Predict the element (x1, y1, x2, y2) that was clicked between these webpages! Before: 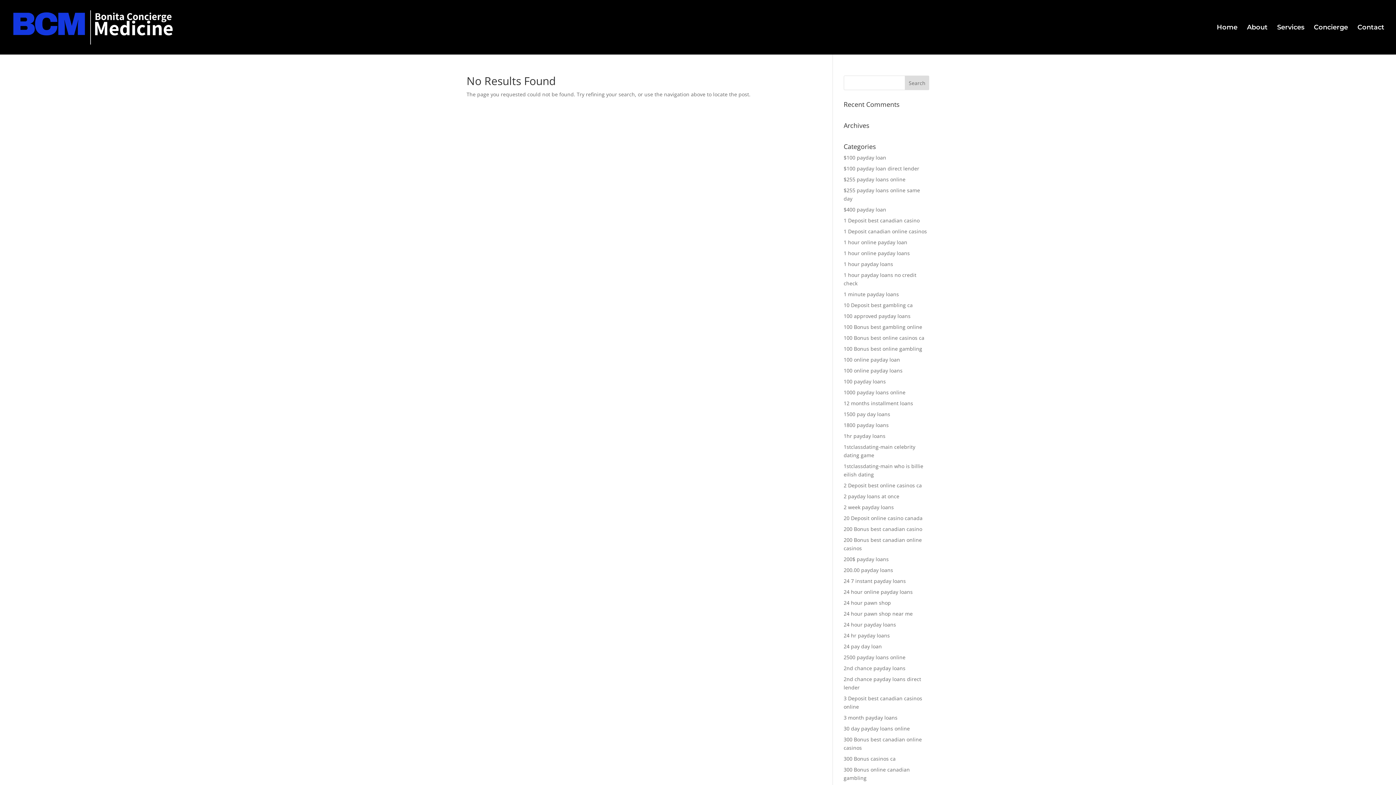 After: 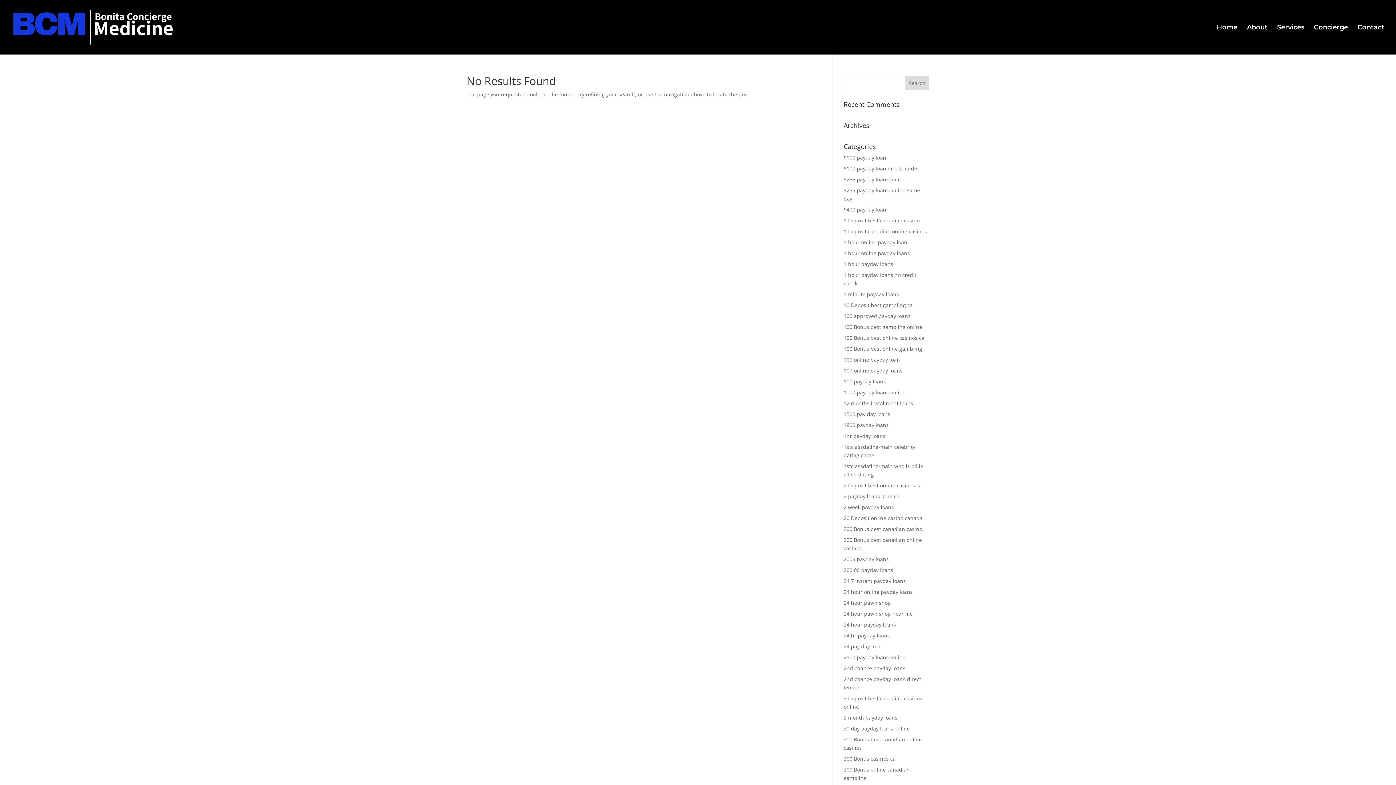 Action: bbox: (843, 525, 922, 532) label: 200 Bonus best canadian casino